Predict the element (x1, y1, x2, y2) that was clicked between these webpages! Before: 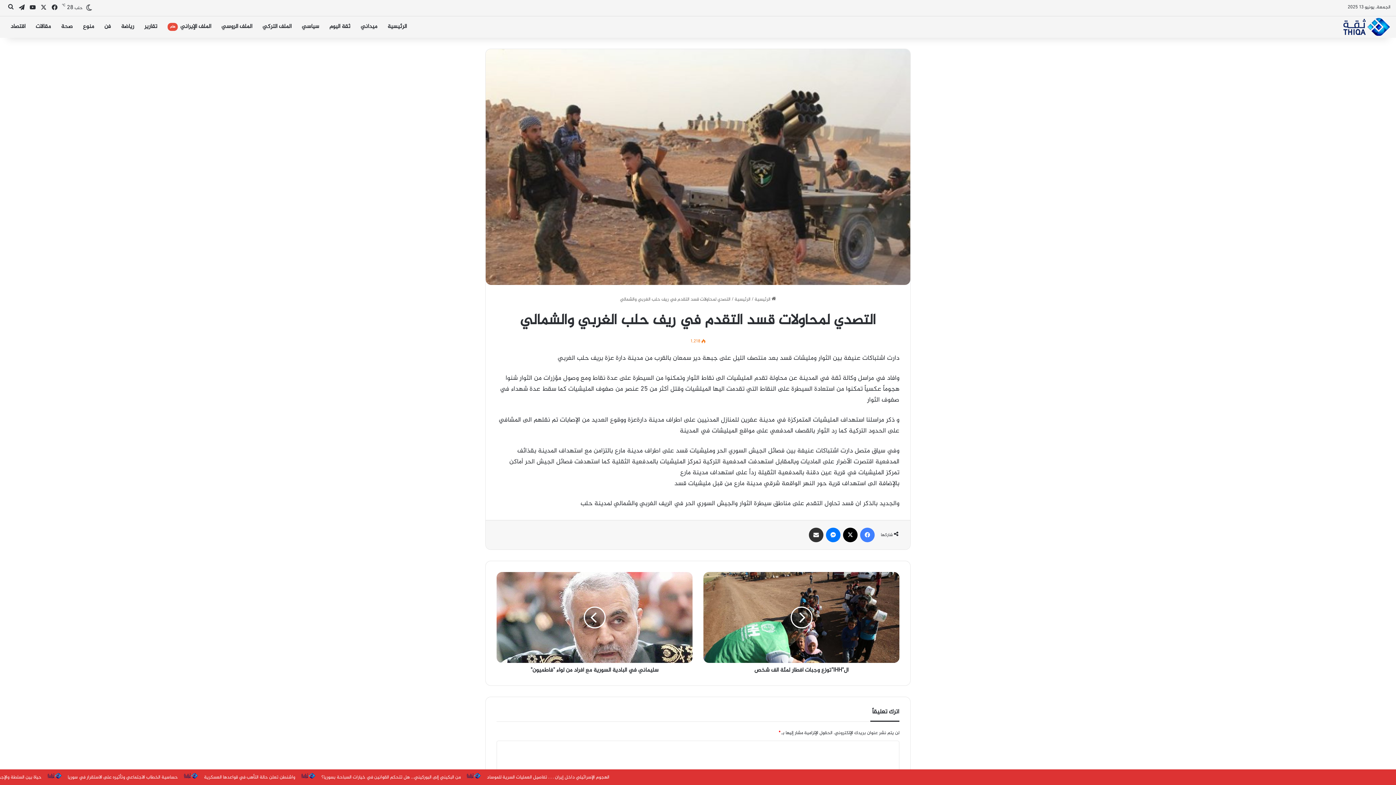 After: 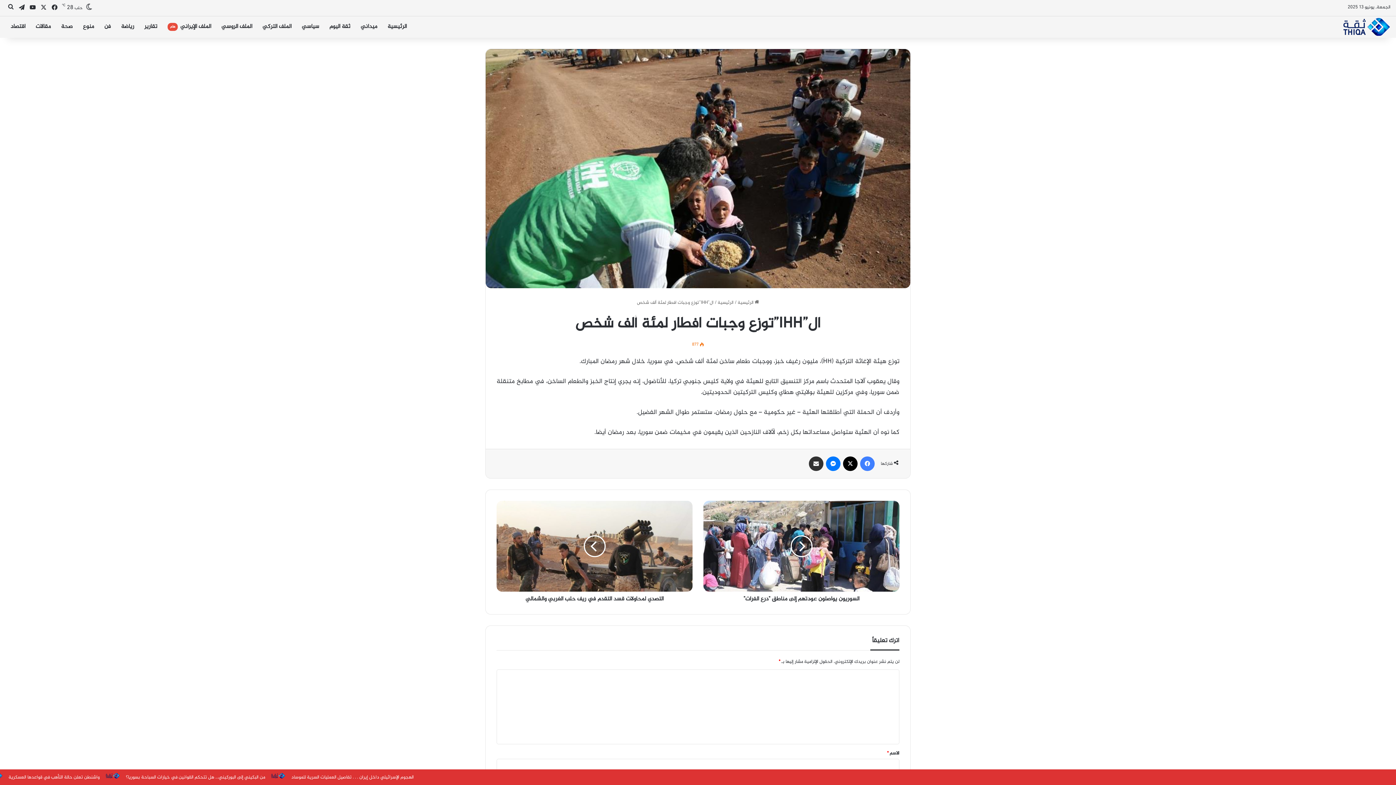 Action: bbox: (703, 572, 899, 663) label: ال"IHH"توزع وجبات افطار لمئة ألف شخص